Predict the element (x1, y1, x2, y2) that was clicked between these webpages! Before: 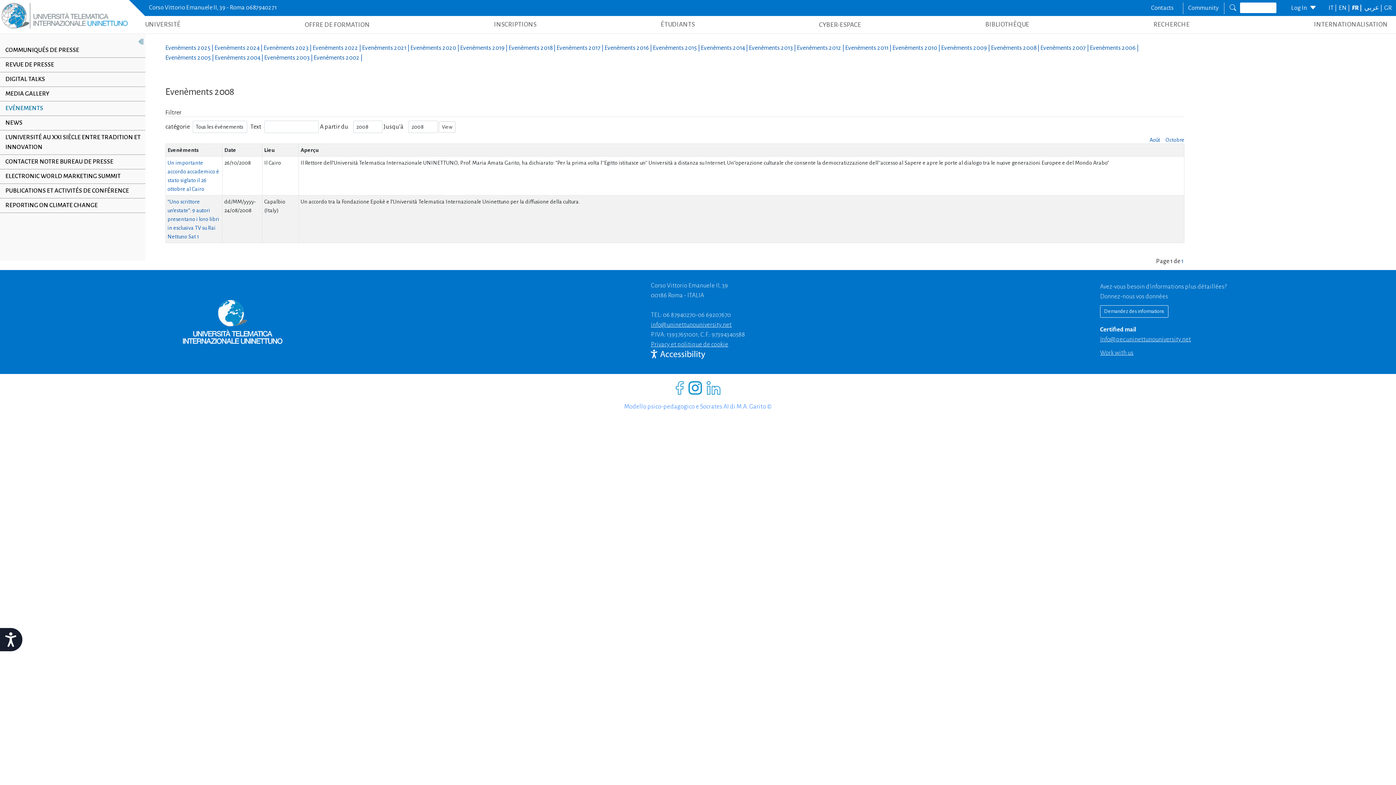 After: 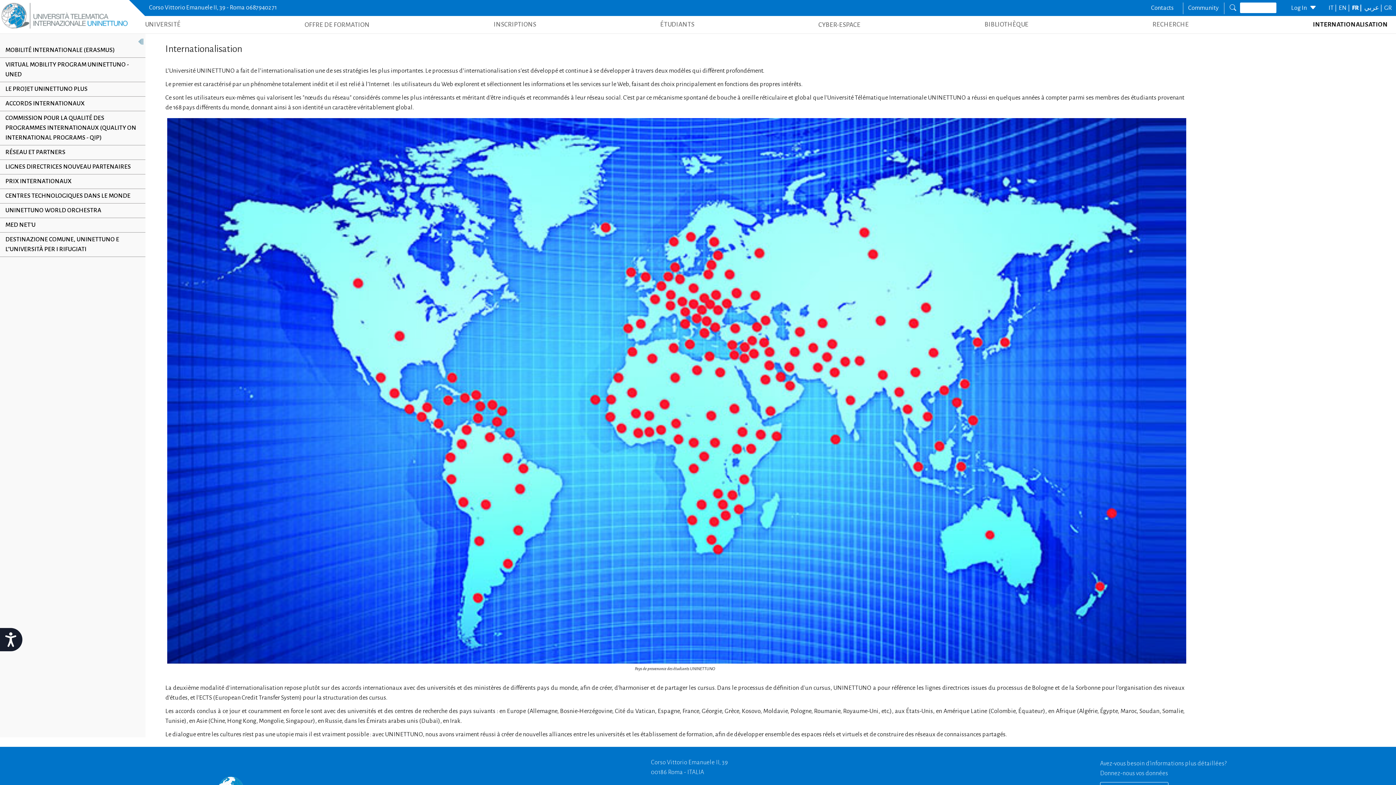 Action: label: INTERNATIONALISATION bbox: (1312, 17, 1390, 31)